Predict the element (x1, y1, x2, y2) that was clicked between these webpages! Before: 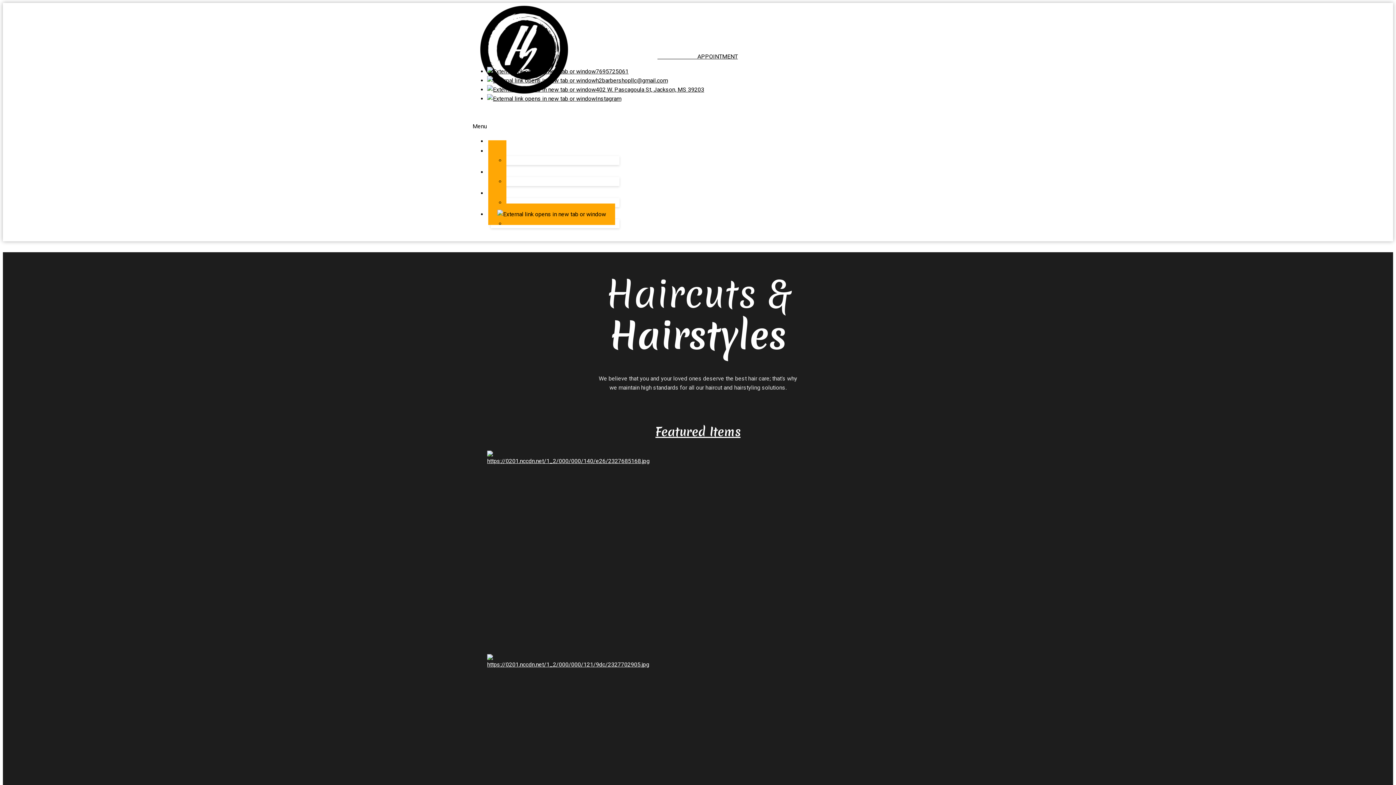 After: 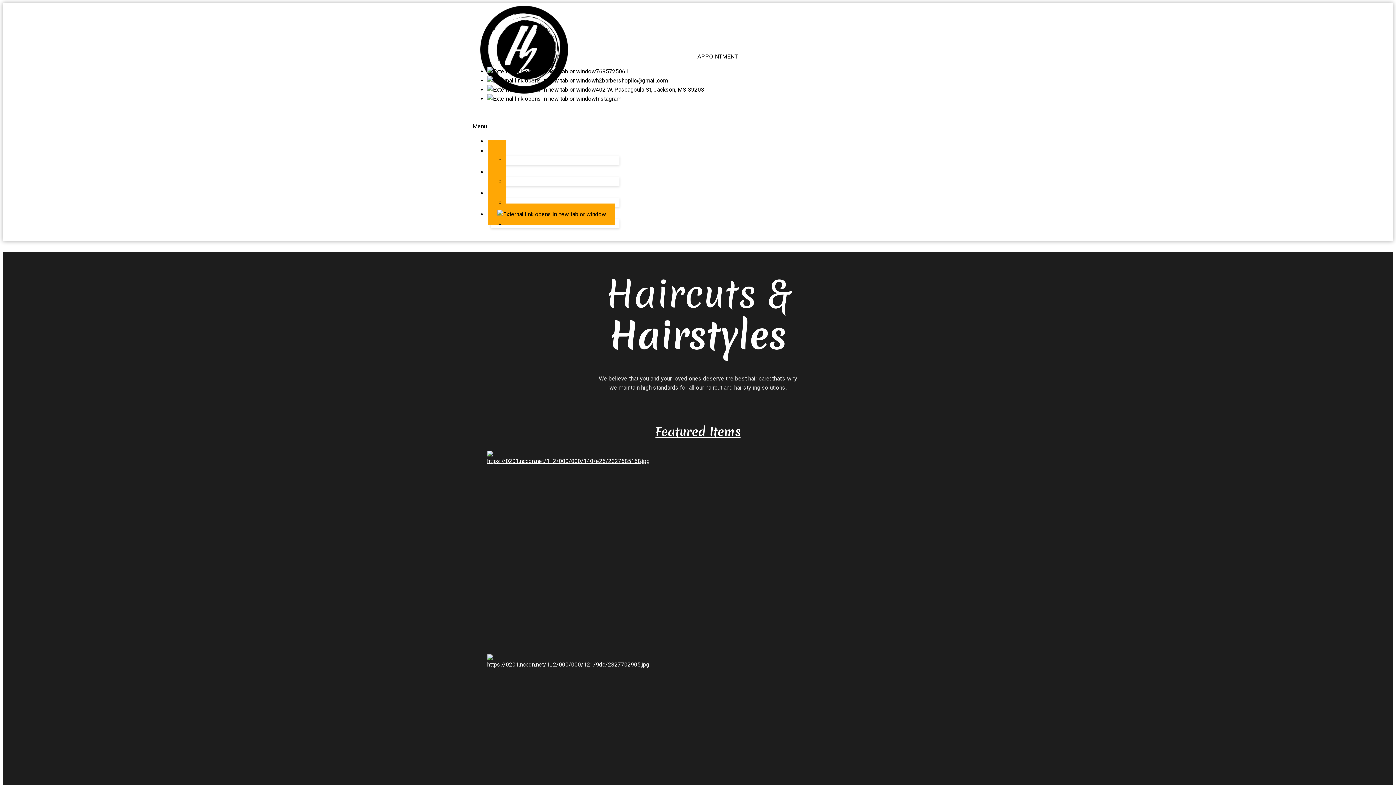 Action: bbox: (487, 661, 649, 668)